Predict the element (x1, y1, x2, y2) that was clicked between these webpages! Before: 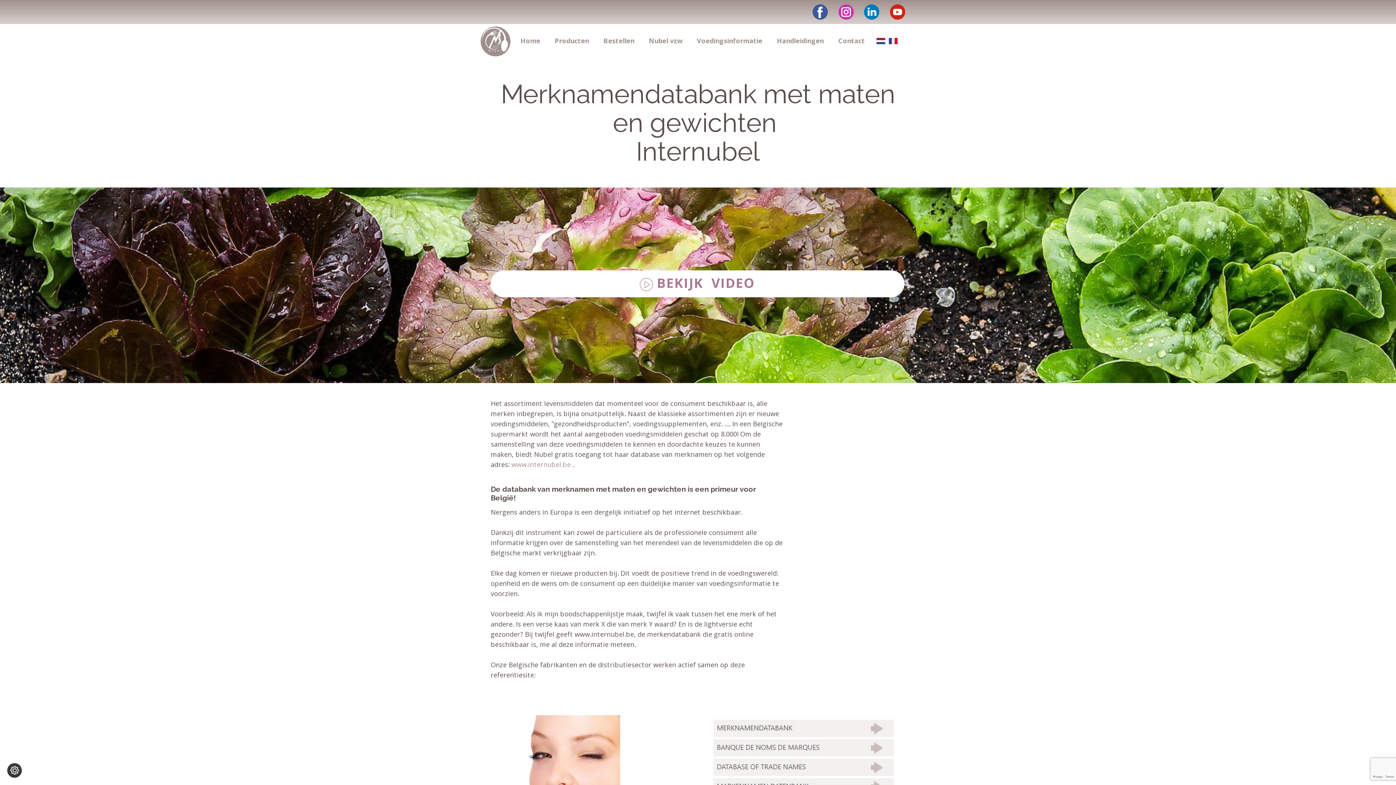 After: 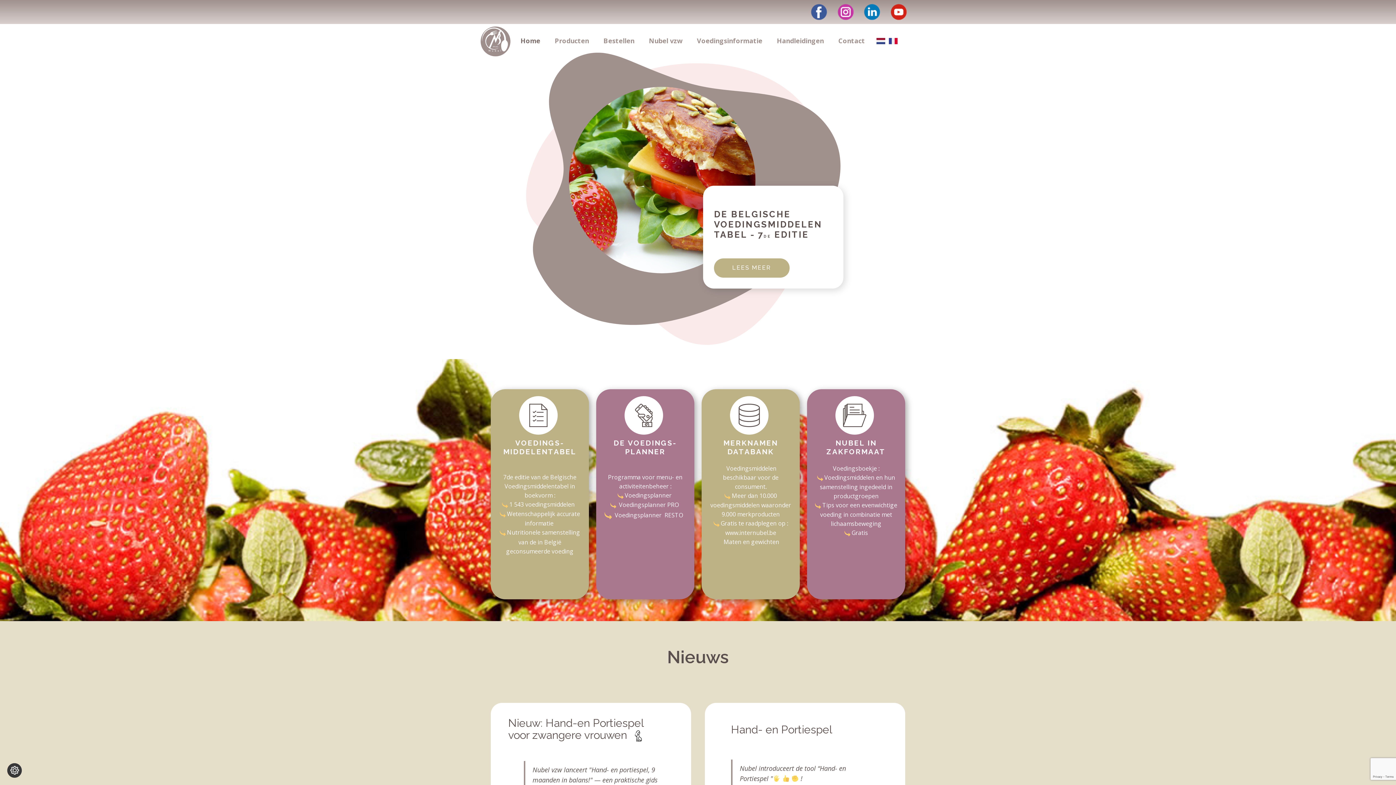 Action: bbox: (517, 33, 544, 47) label: Home